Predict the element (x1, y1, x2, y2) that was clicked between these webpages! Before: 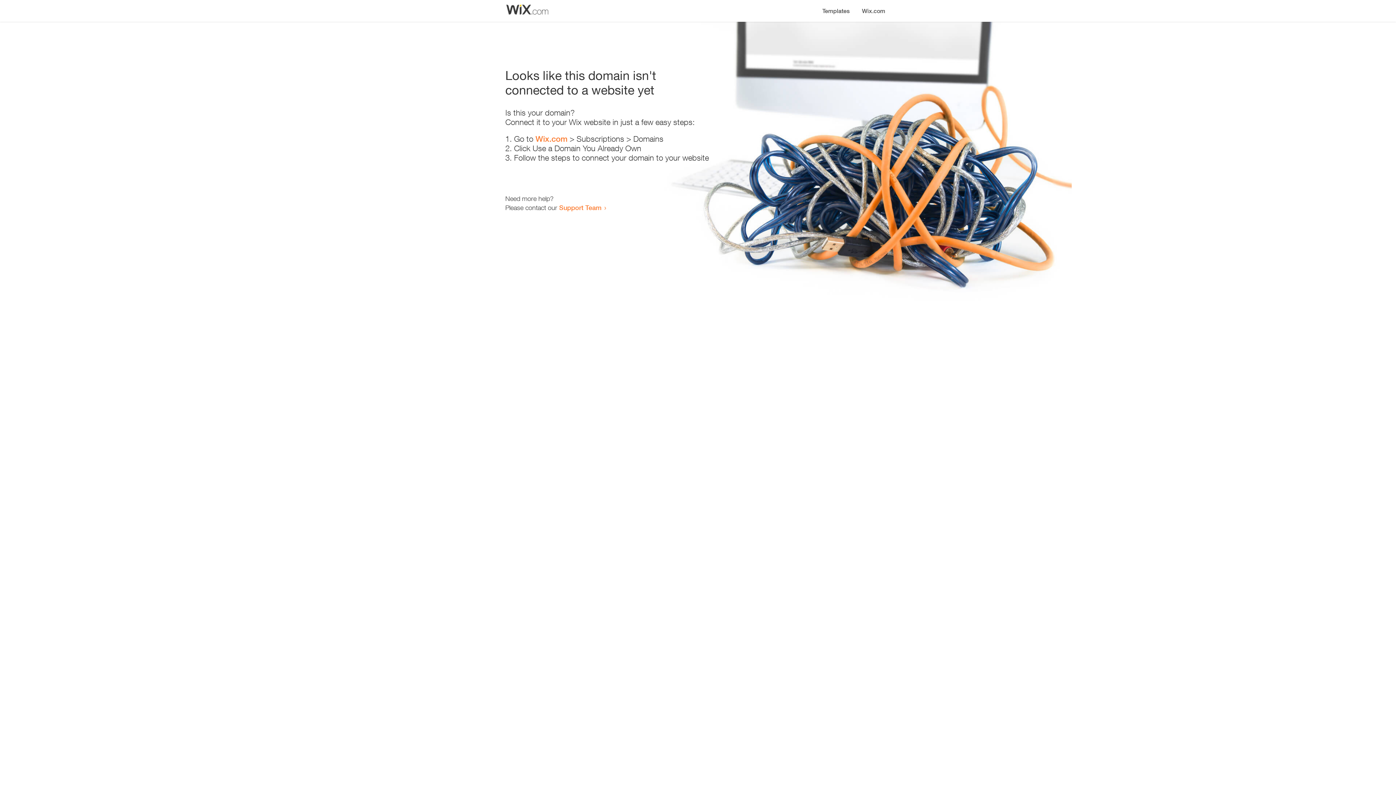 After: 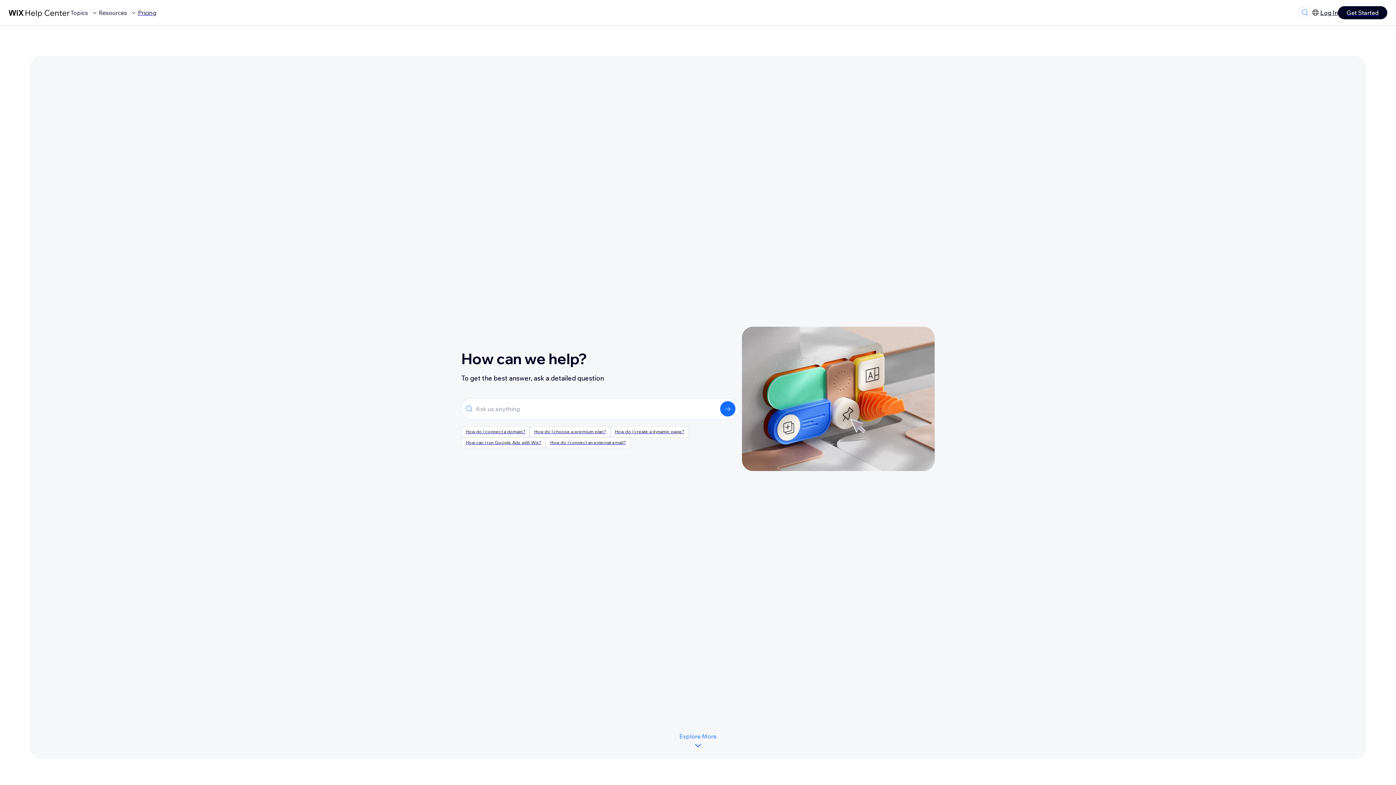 Action: label: Support Team bbox: (559, 203, 601, 211)